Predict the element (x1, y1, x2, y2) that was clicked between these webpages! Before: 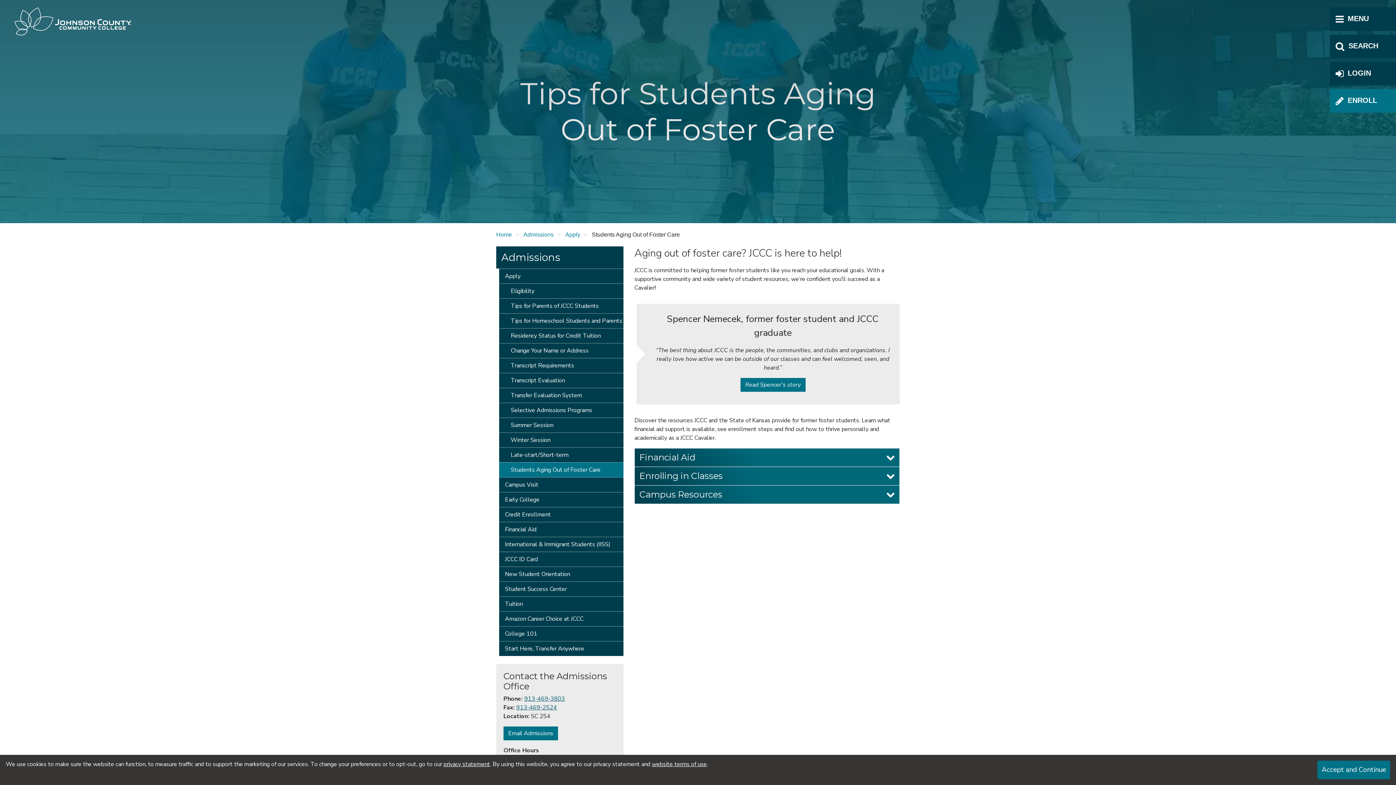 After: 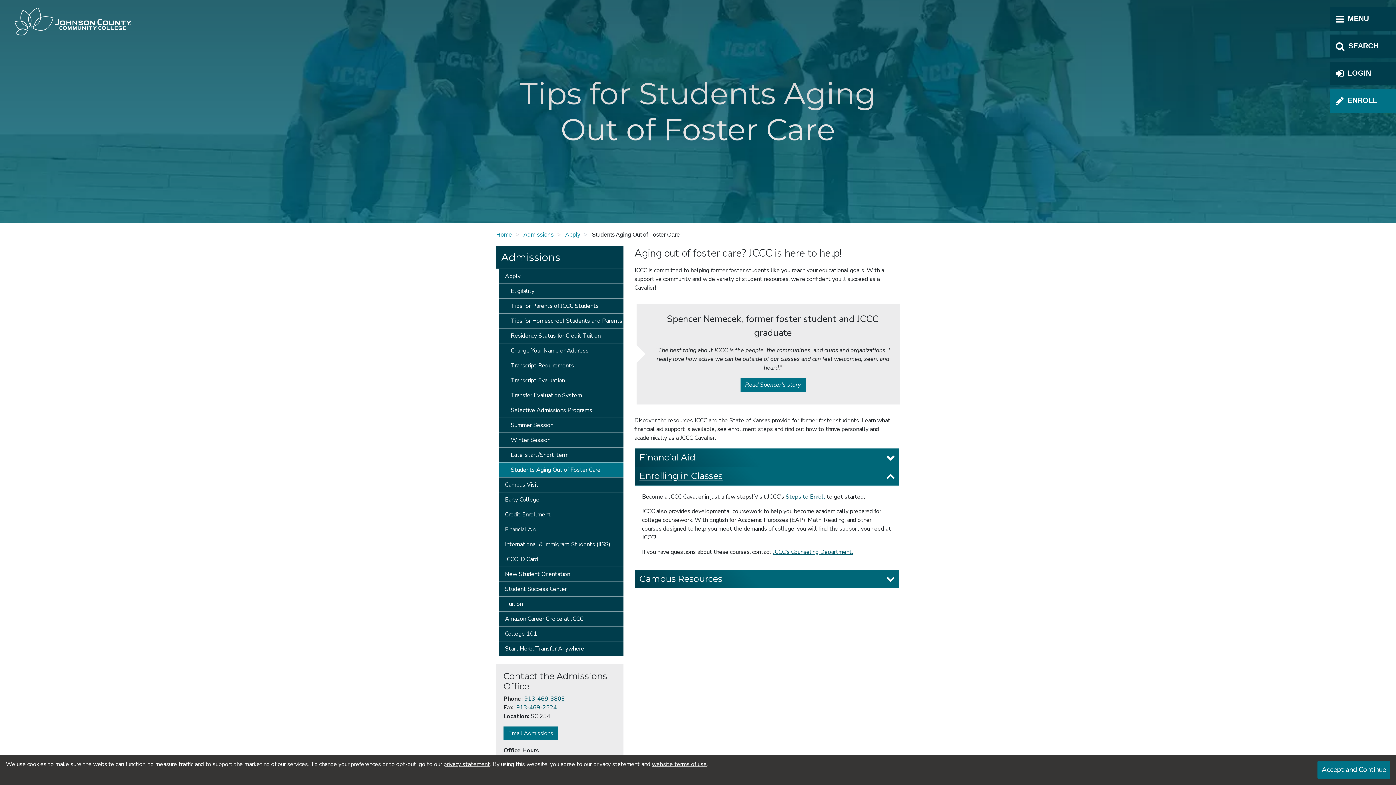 Action: label: Enrolling in Classes bbox: (634, 467, 899, 485)